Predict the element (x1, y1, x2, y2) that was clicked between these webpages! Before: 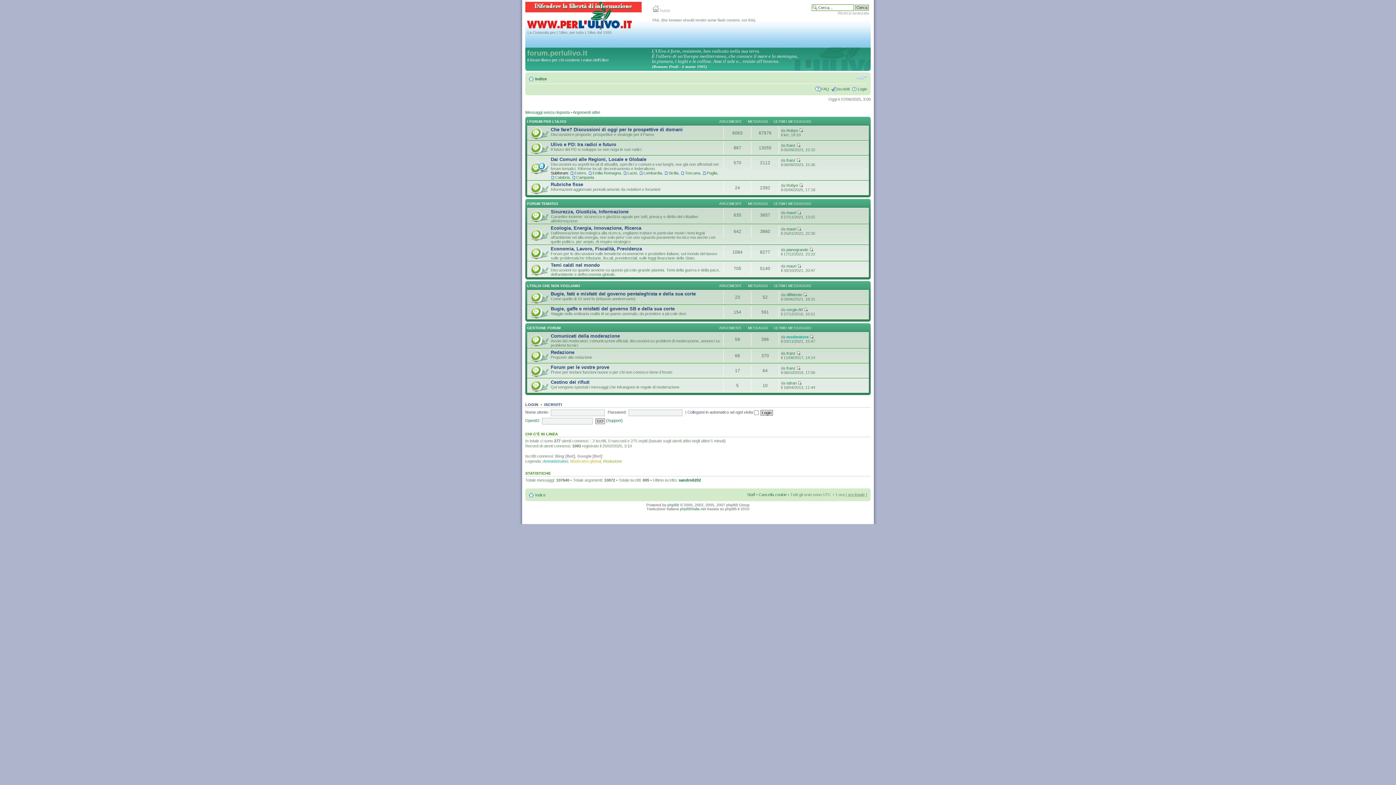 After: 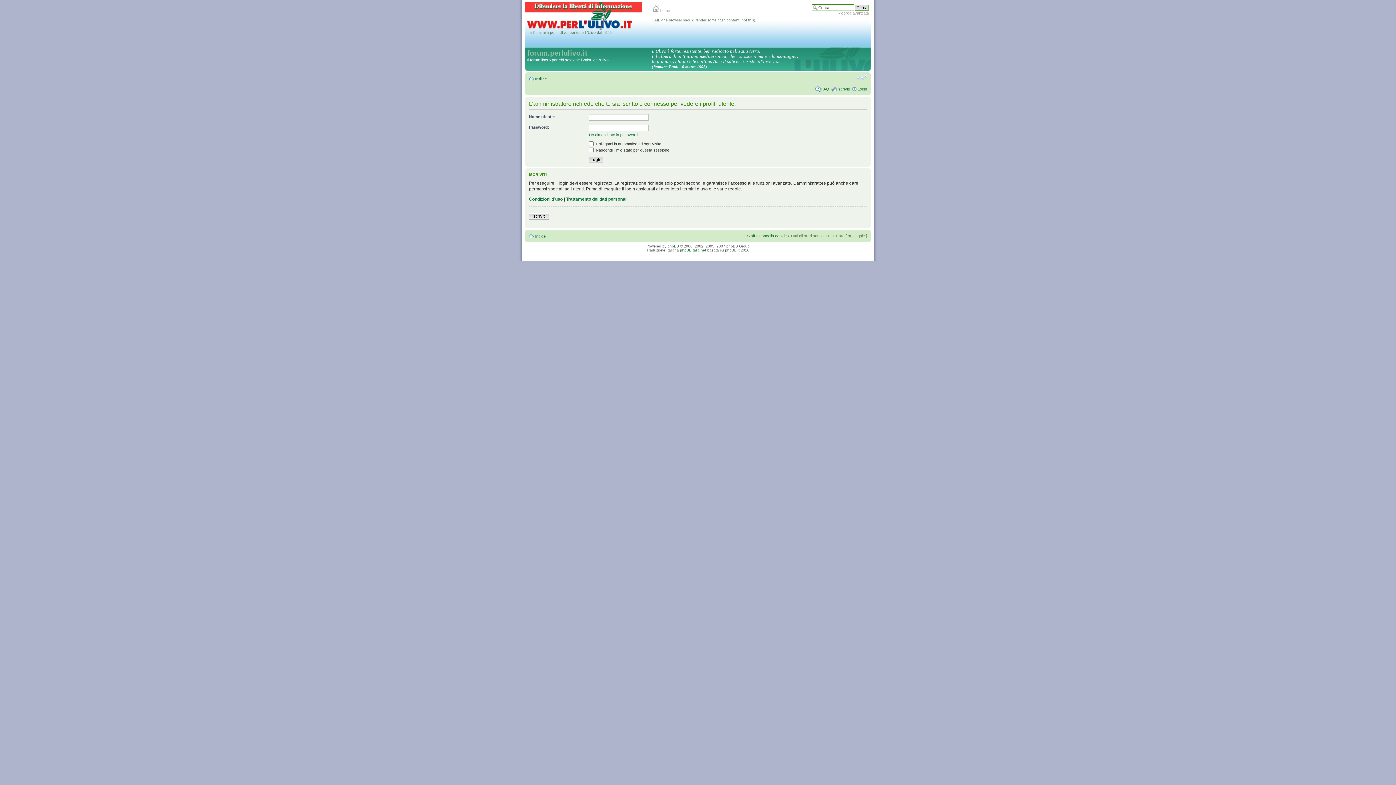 Action: bbox: (786, 380, 796, 385) label: Iafran